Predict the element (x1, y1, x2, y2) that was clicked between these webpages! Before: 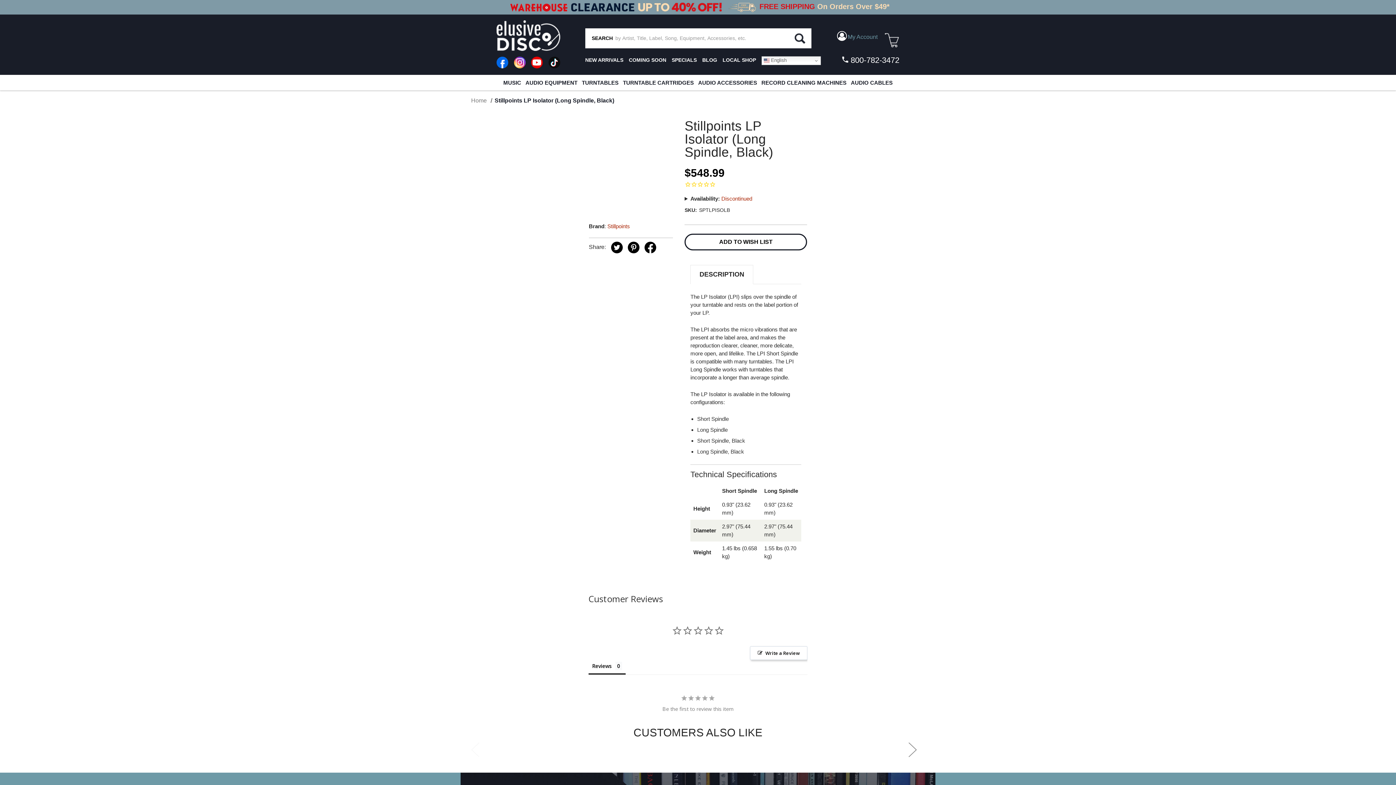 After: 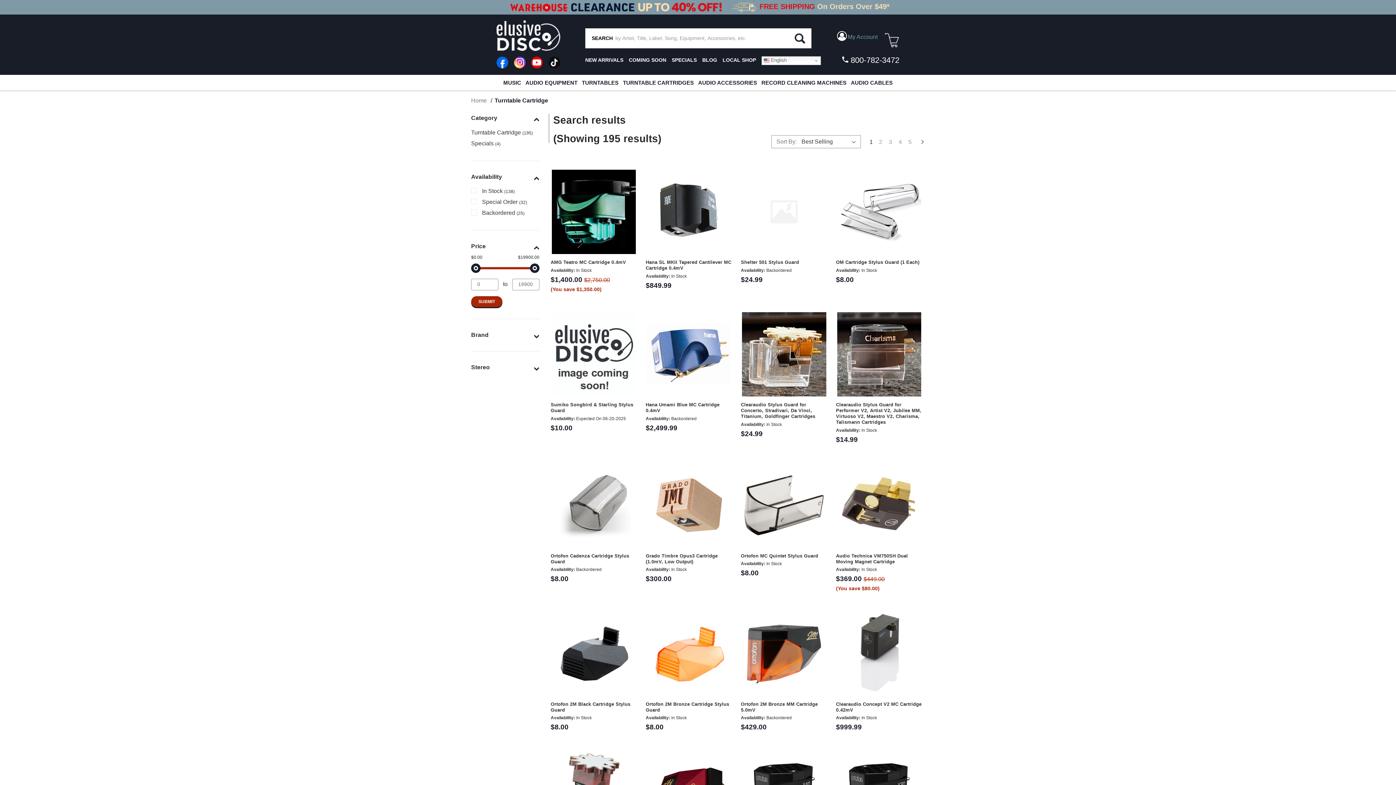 Action: bbox: (621, 74, 695, 90) label: TURNTABLE CARTRIDGES